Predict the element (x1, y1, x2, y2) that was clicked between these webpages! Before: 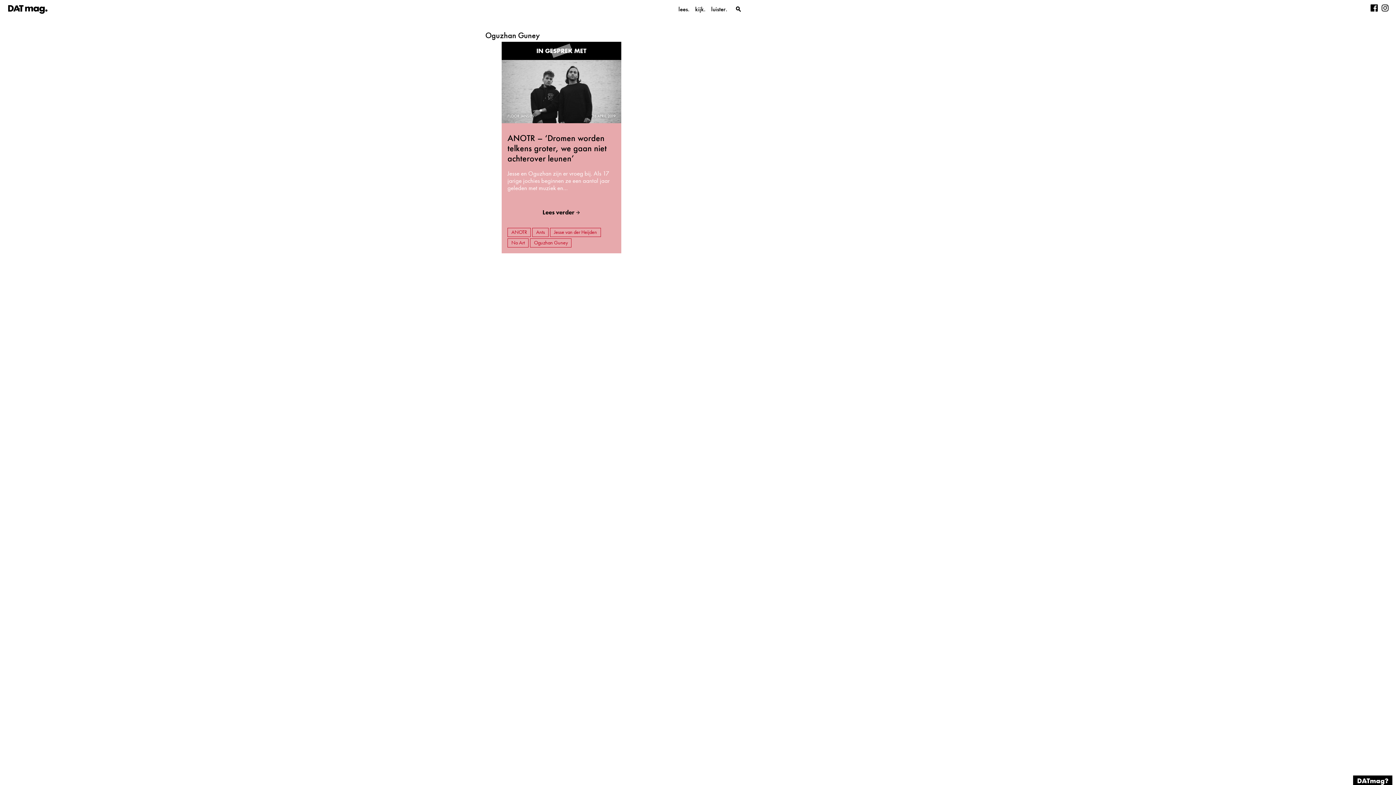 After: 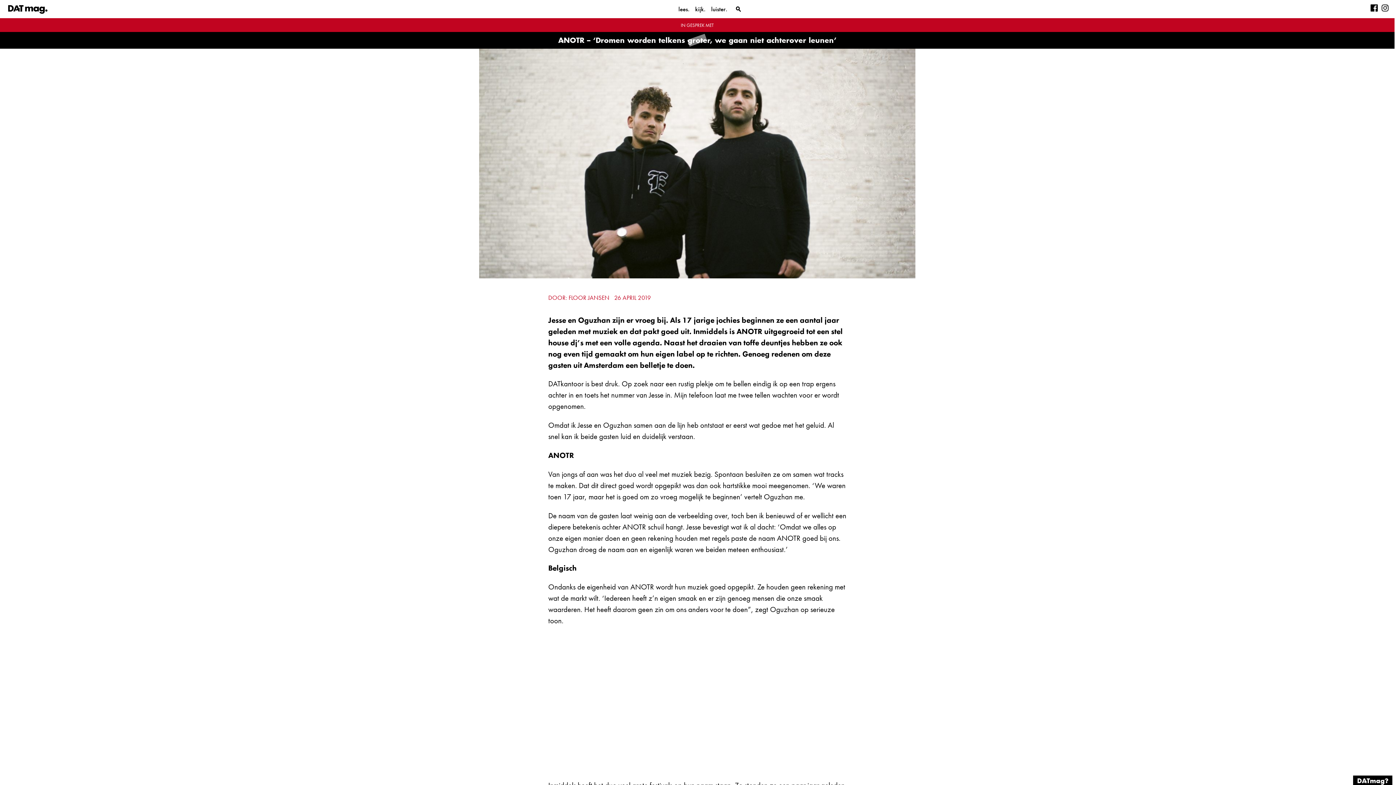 Action: bbox: (501, 86, 621, 94)